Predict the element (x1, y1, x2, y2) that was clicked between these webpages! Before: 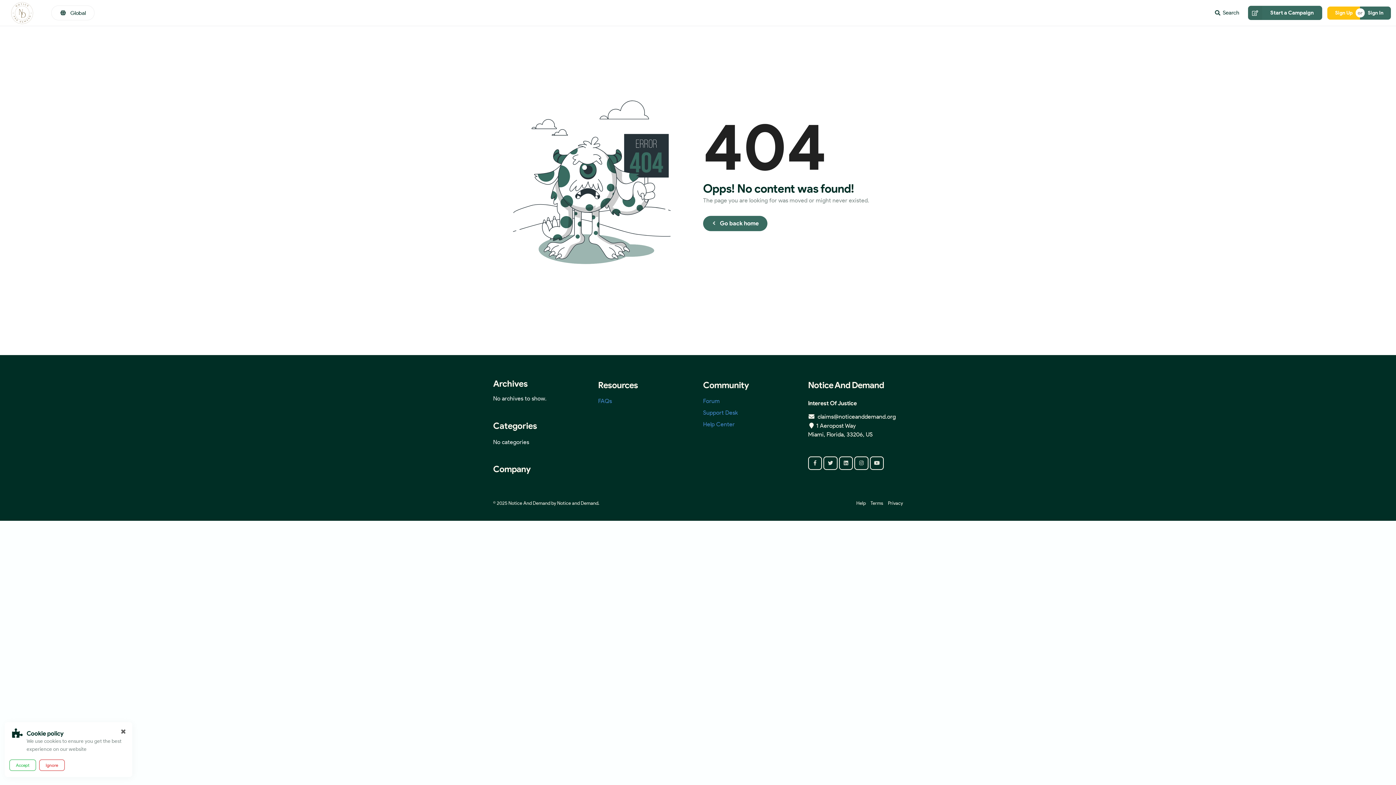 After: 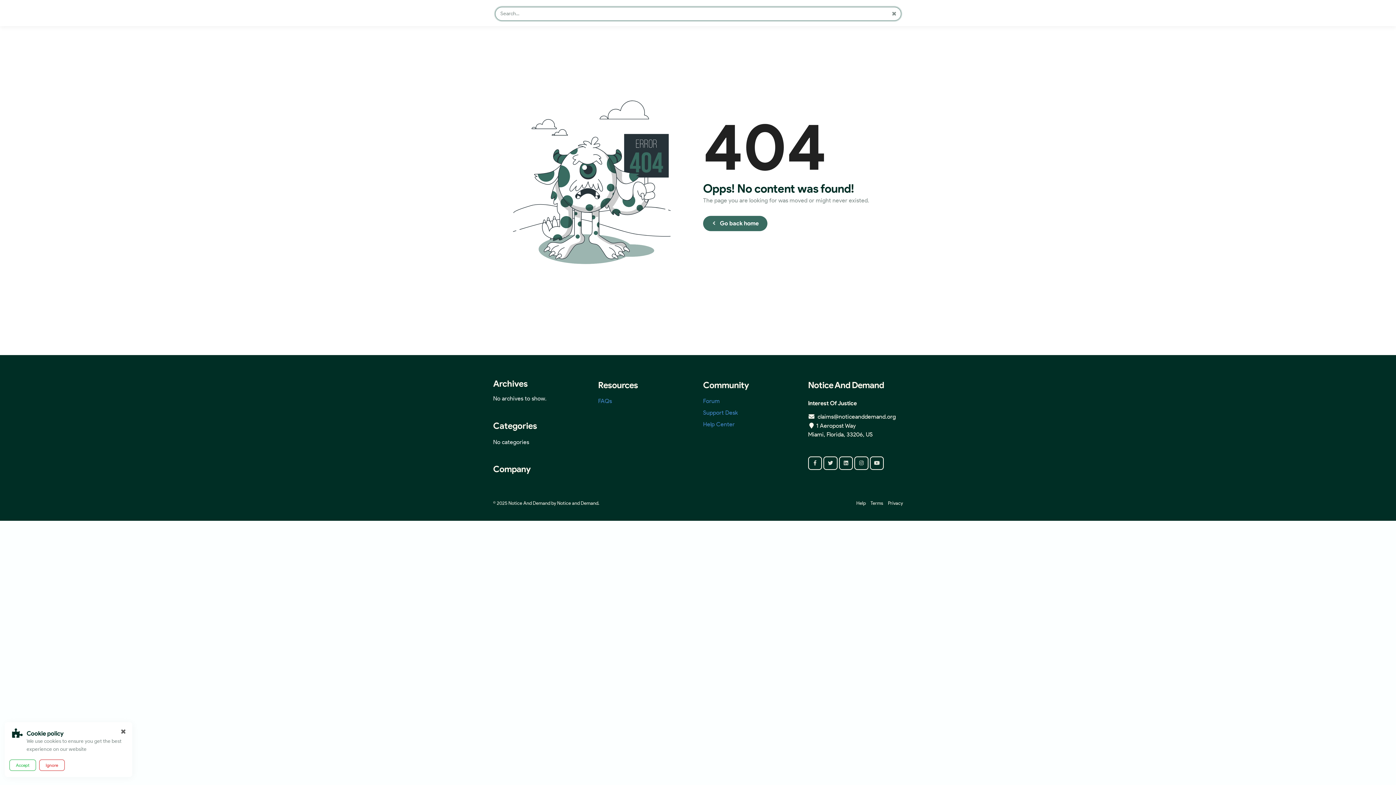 Action: label: Search bbox: (1209, 5, 1244, 19)